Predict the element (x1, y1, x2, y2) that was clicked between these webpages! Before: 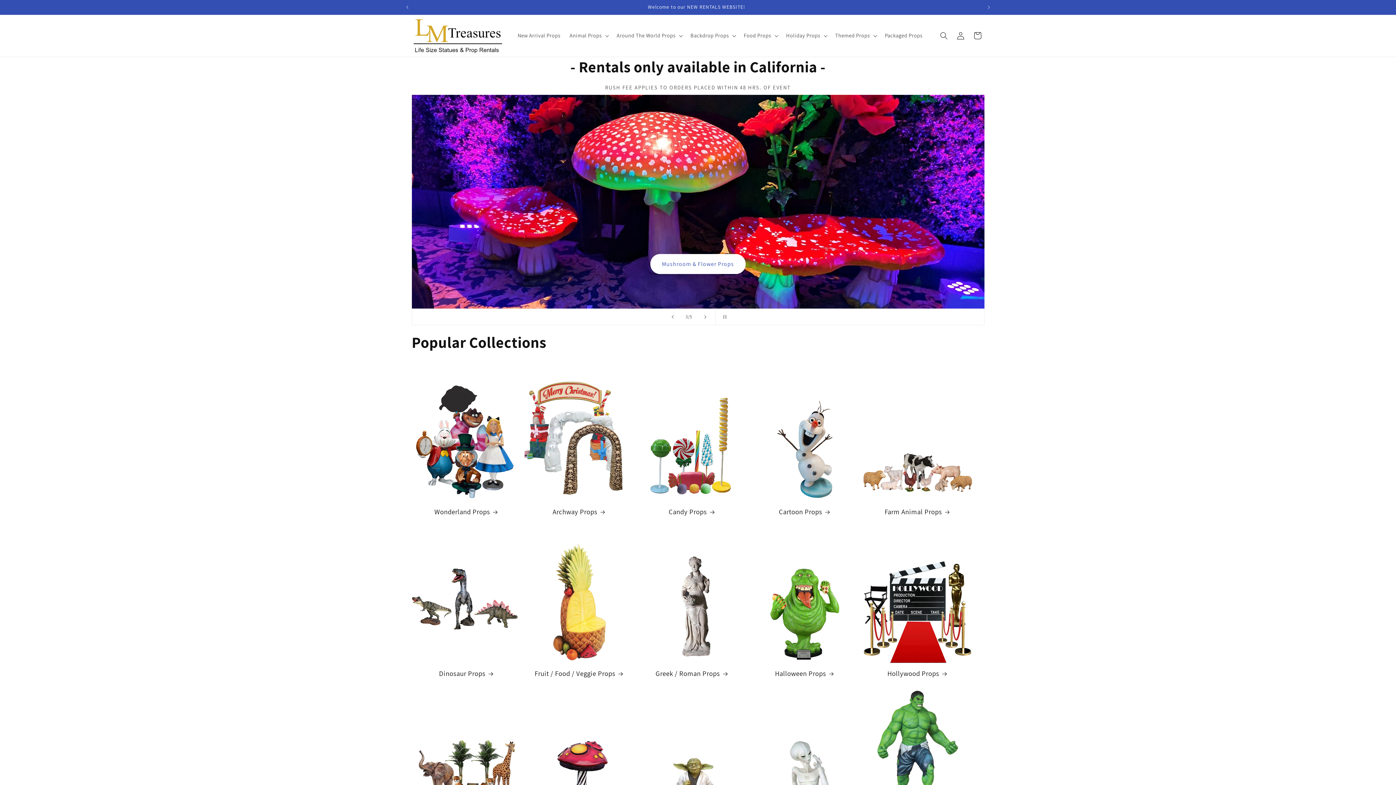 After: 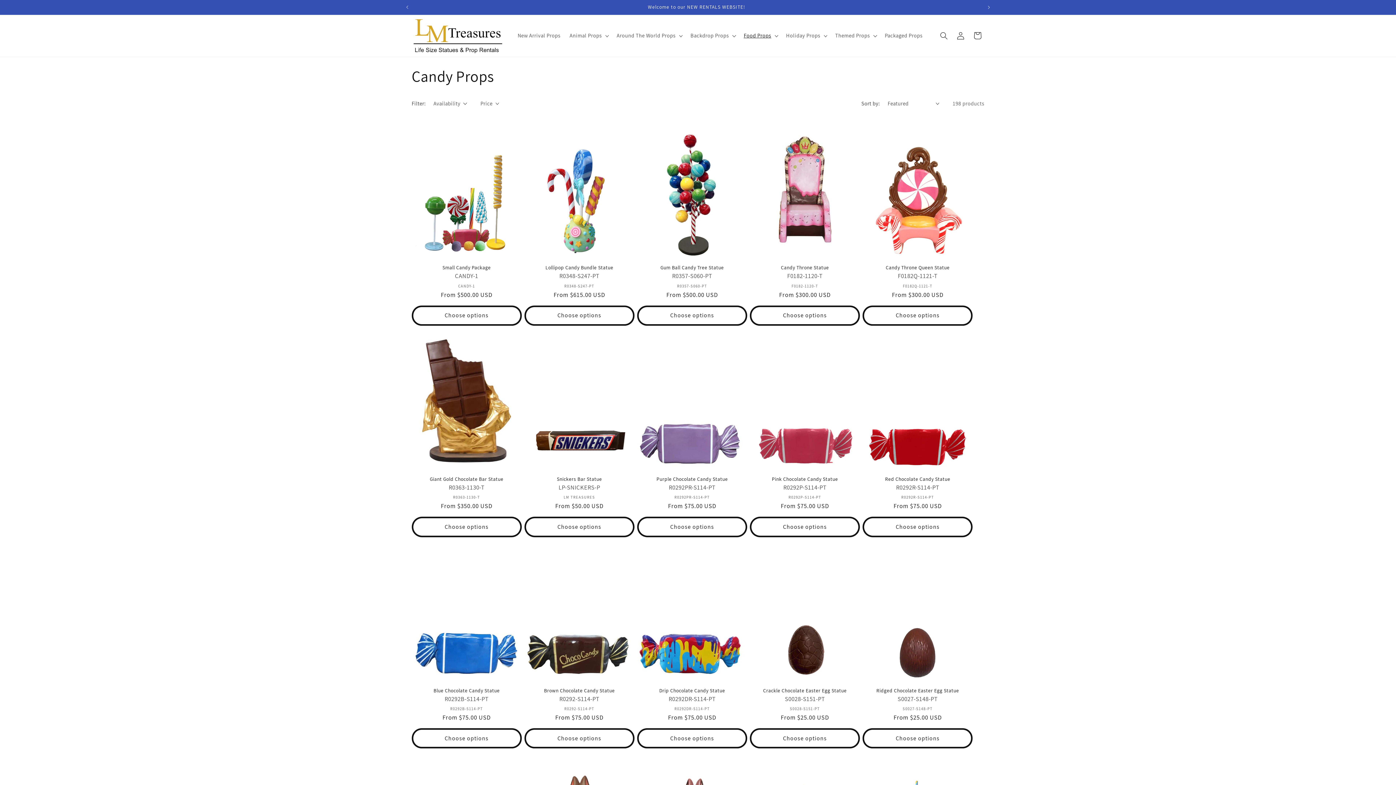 Action: bbox: (647, 254, 748, 274) label: Candy Themed Prop Rentals